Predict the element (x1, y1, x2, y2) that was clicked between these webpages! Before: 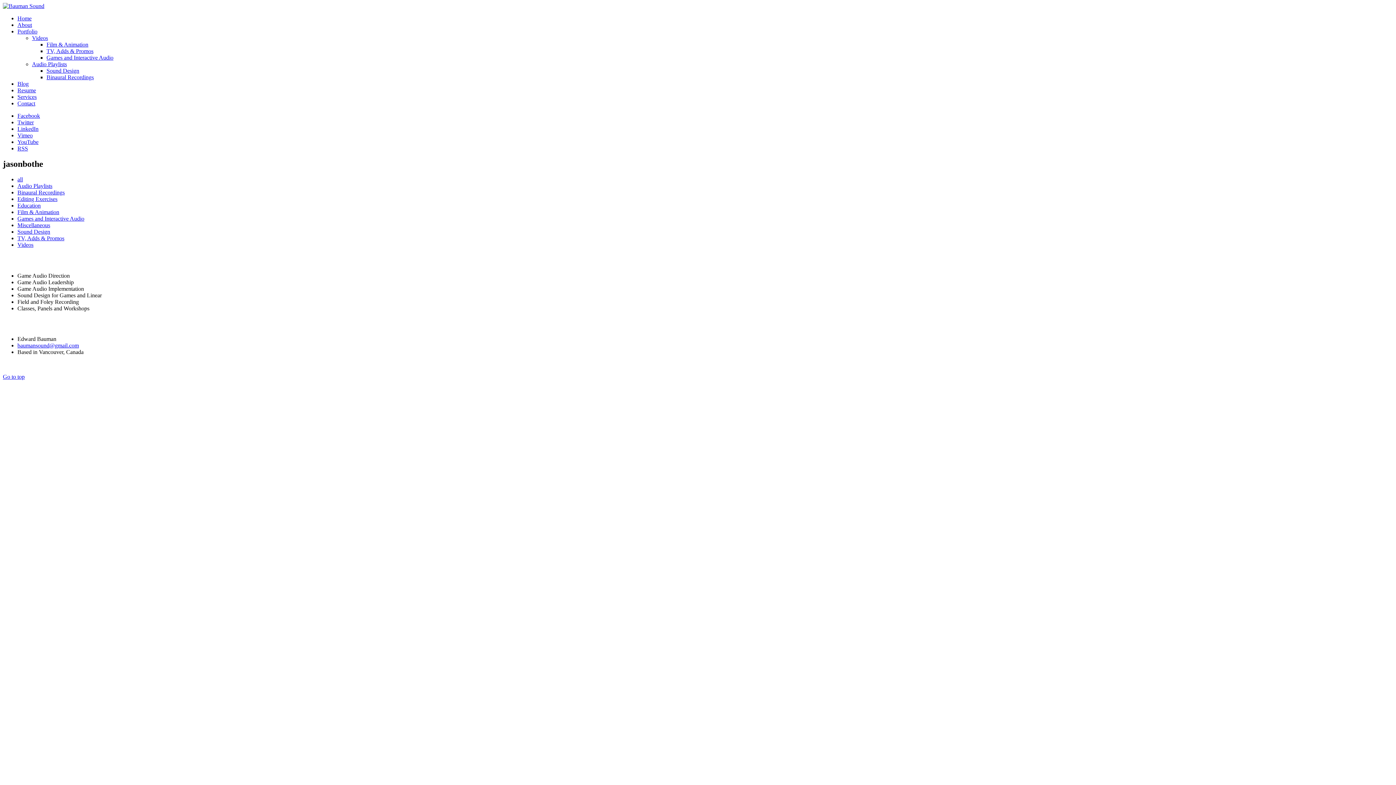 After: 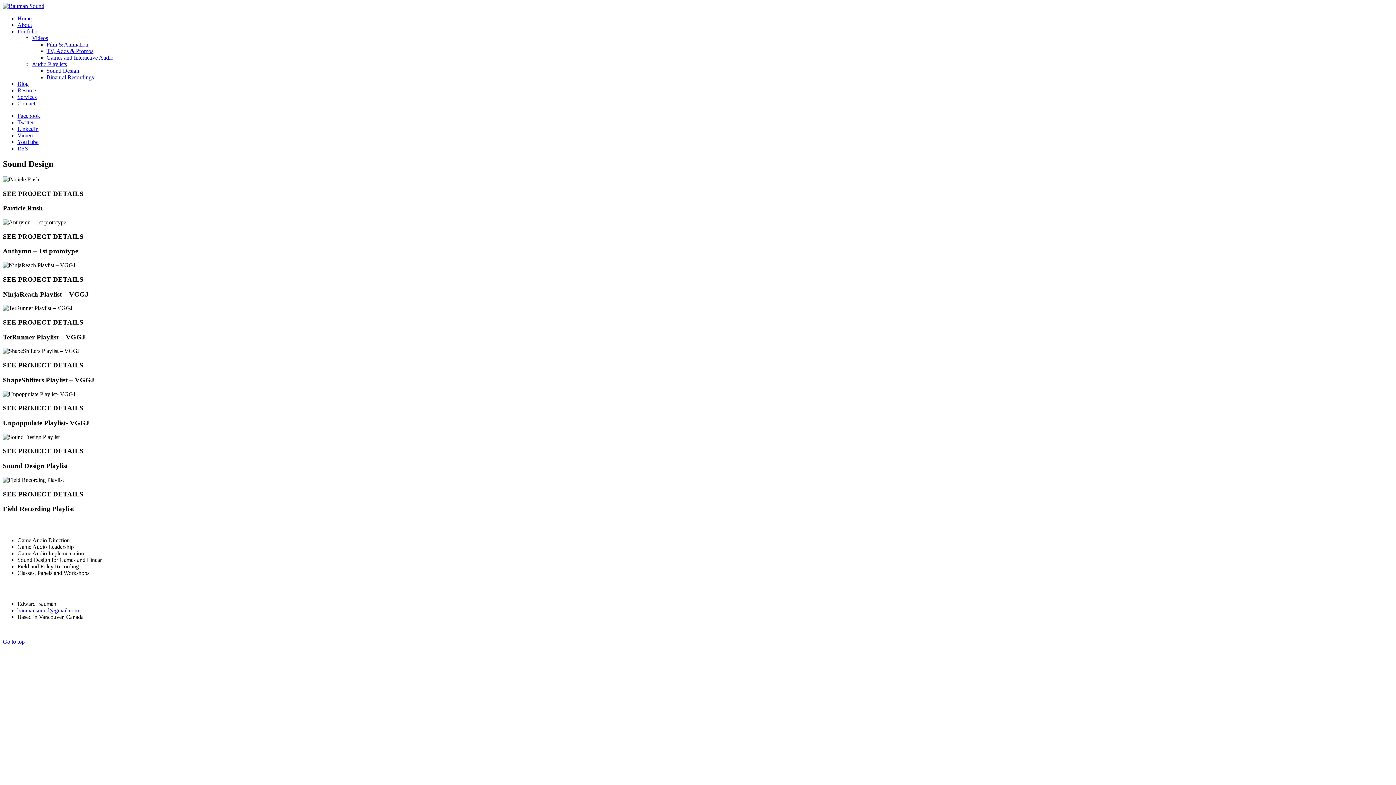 Action: label: Sound Design bbox: (46, 67, 79, 73)